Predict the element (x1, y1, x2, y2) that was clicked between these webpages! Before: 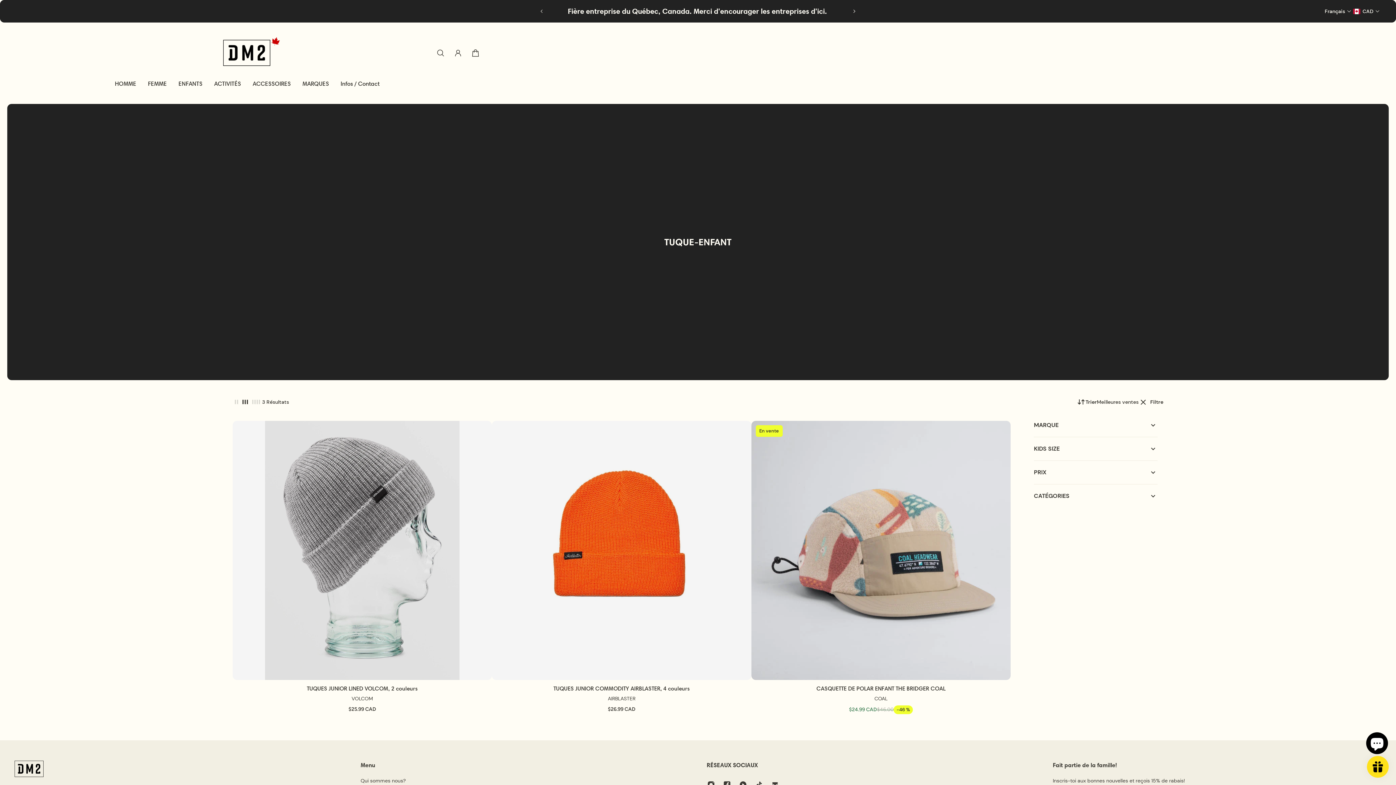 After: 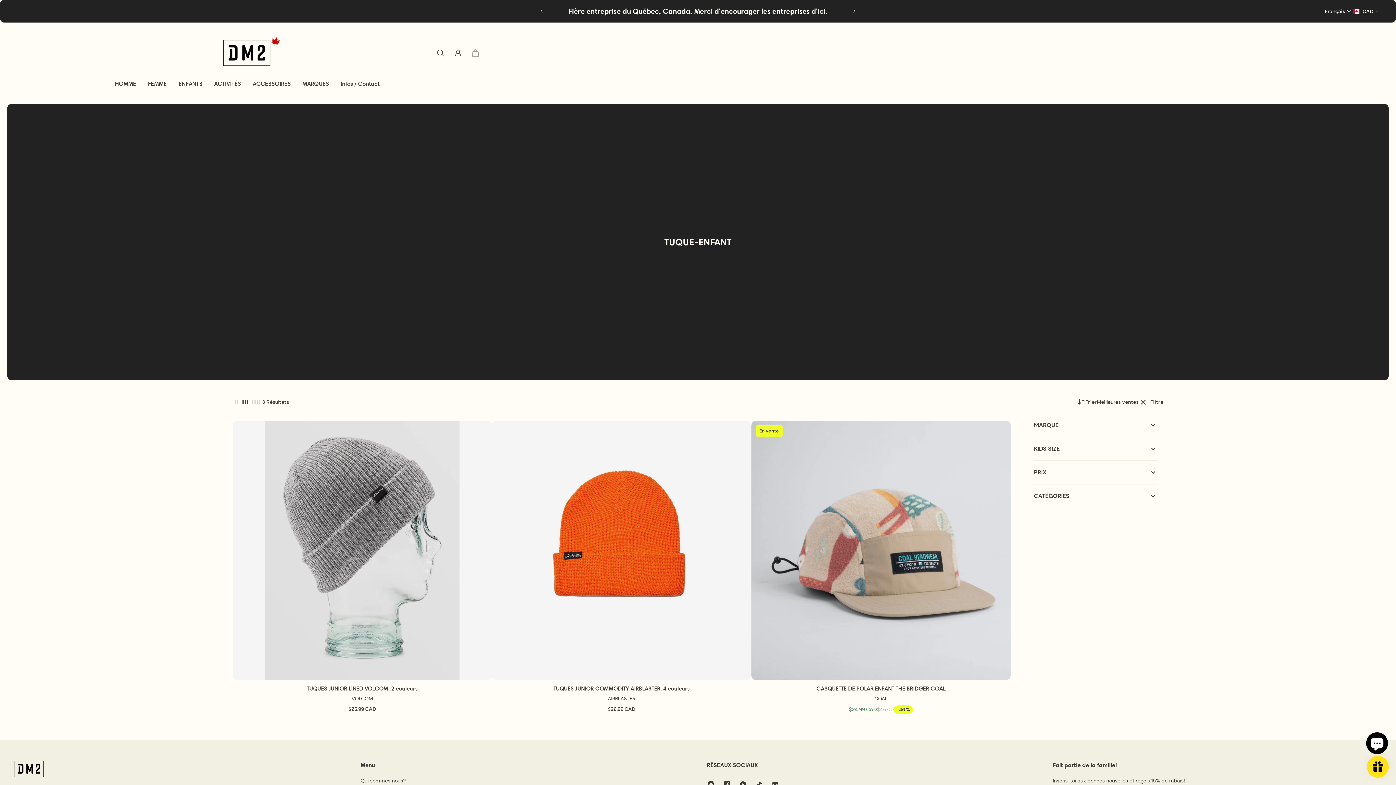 Action: bbox: (466, 45, 484, 61) label: Panier